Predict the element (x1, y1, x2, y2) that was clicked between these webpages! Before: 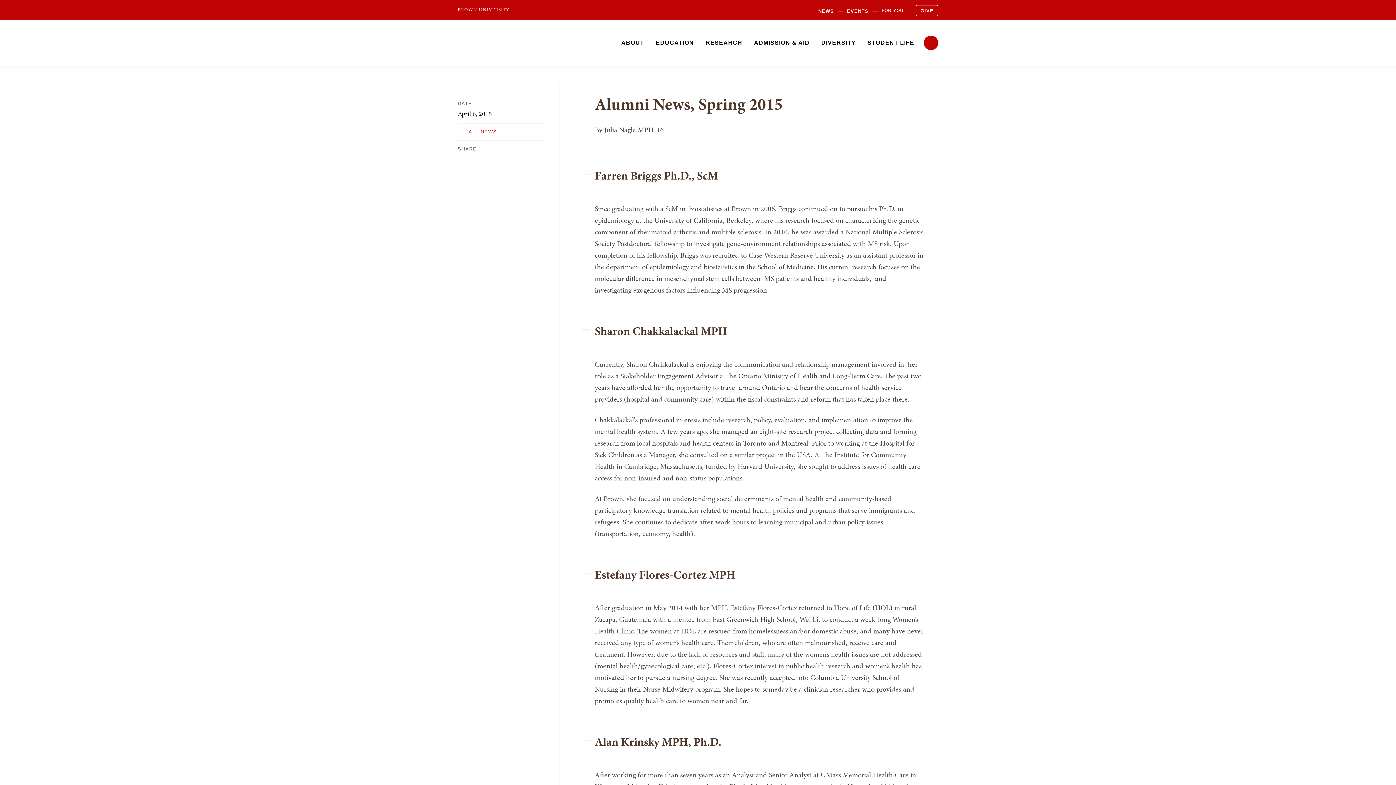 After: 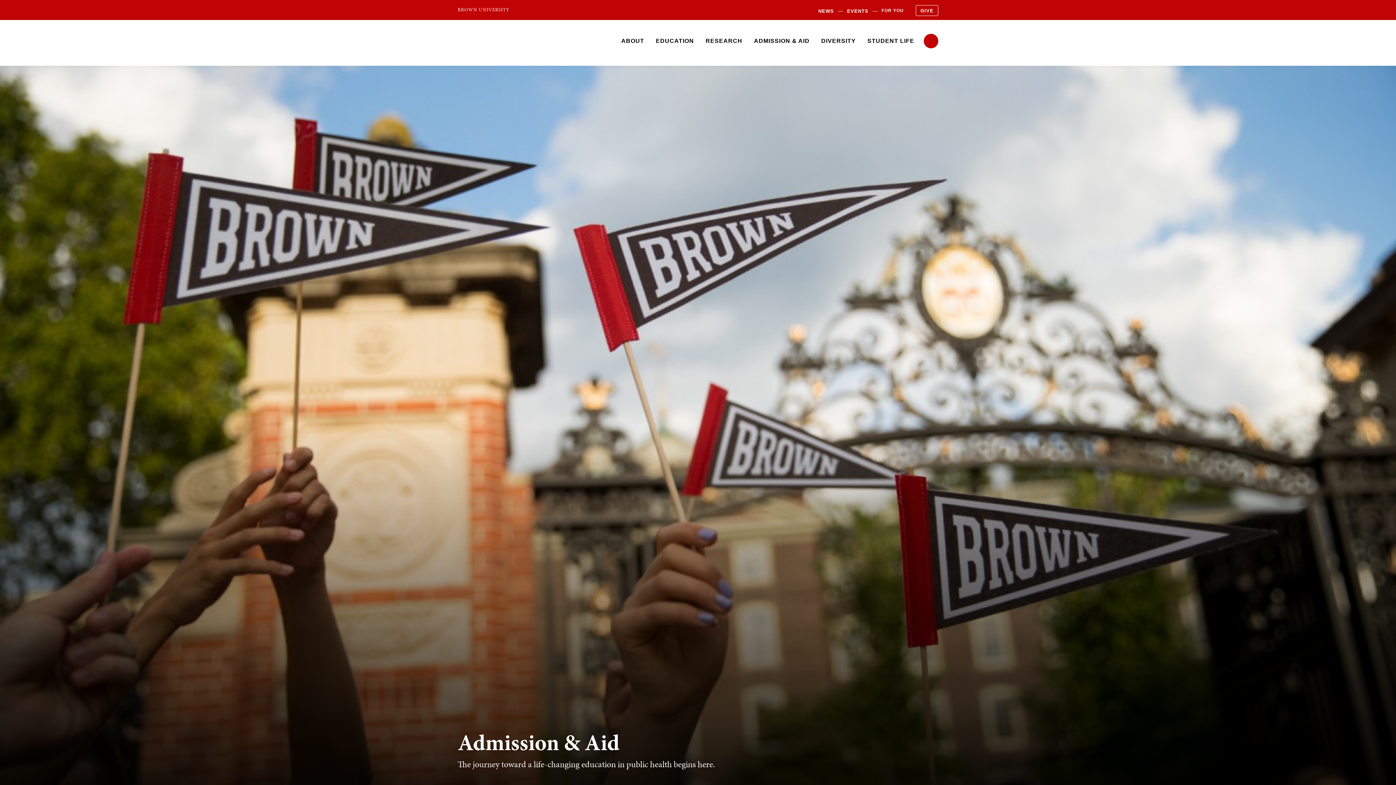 Action: bbox: (749, 35, 814, 49) label: ADMISSION & AID